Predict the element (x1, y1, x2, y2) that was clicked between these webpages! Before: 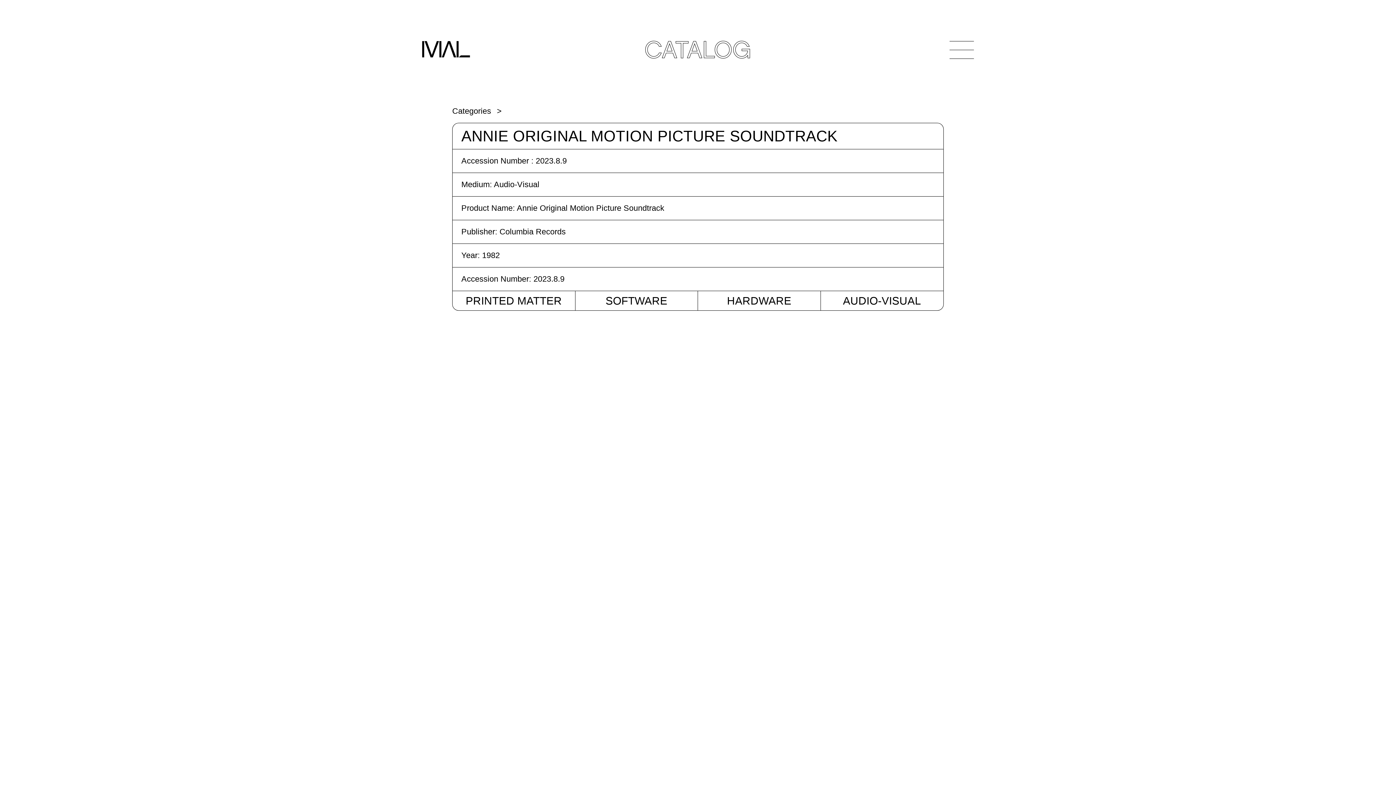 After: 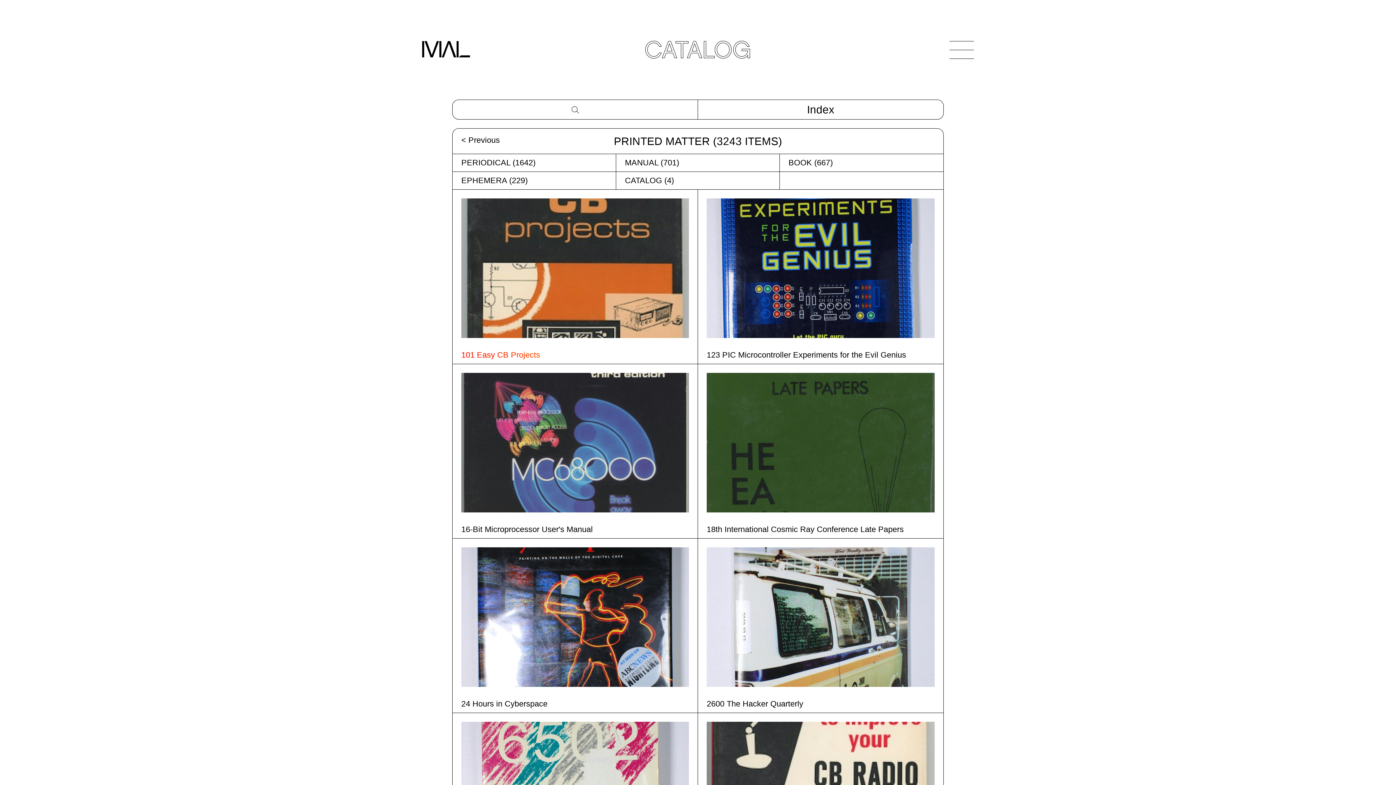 Action: bbox: (465, 294, 562, 306) label: PRINTED MATTER